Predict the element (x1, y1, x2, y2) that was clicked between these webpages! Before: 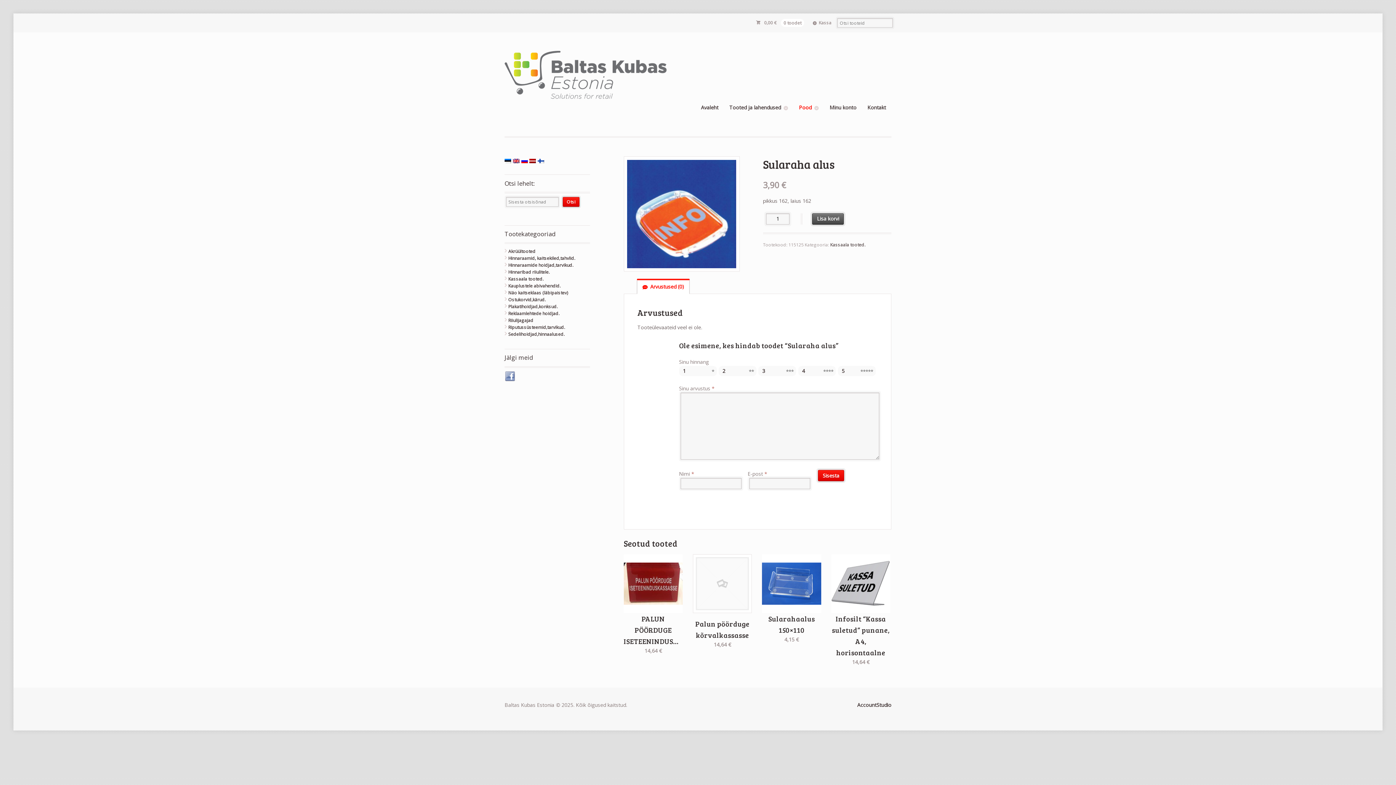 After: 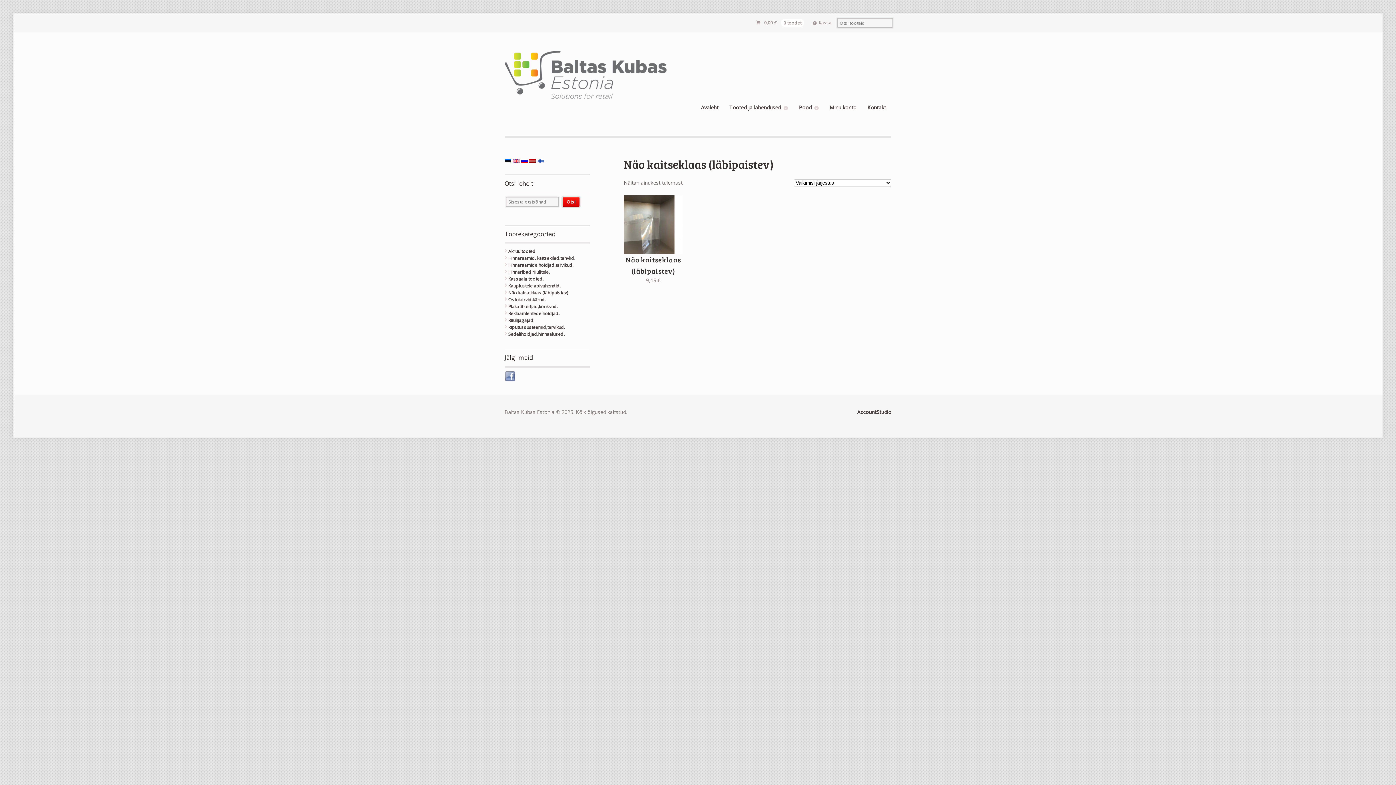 Action: bbox: (504, 289, 568, 296) label: Näo kaitseklaas (läbipaistev)